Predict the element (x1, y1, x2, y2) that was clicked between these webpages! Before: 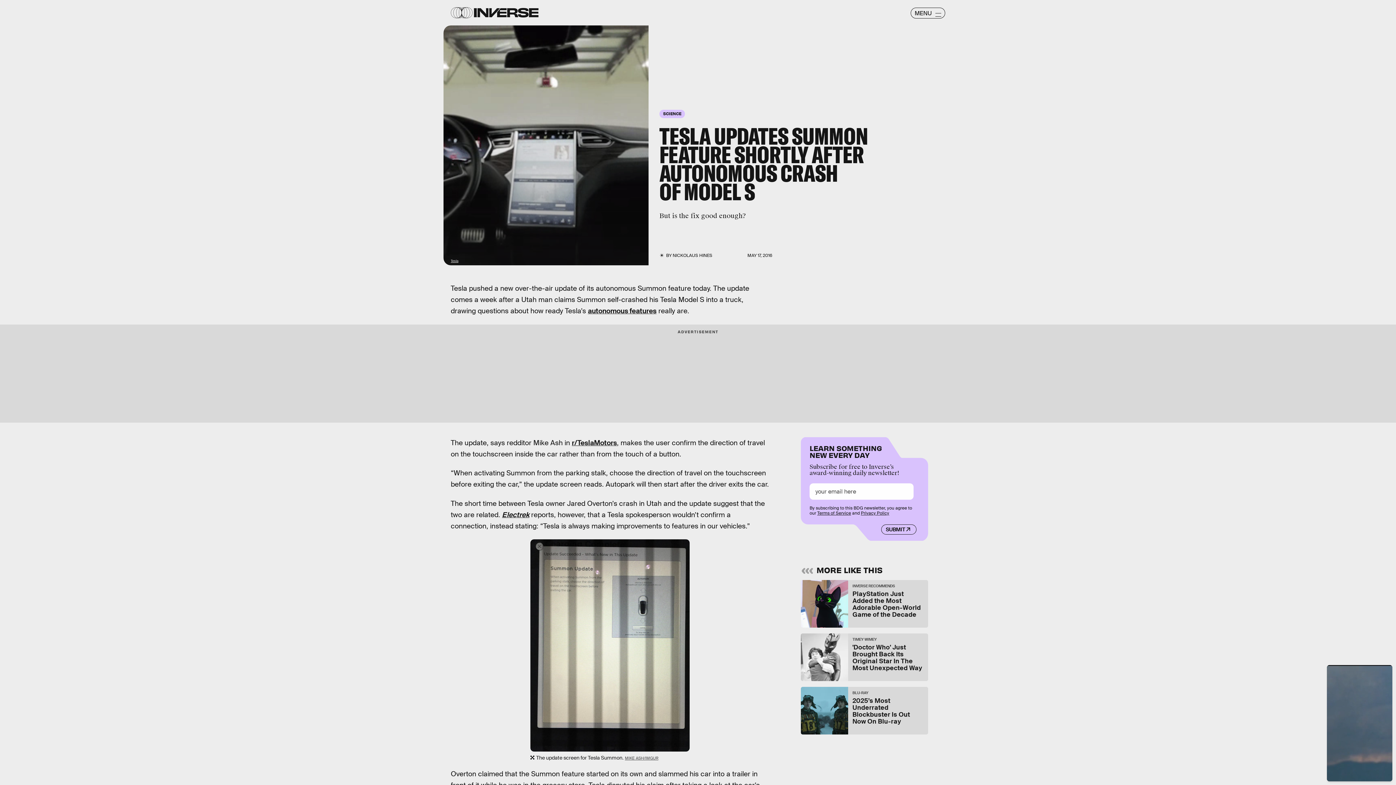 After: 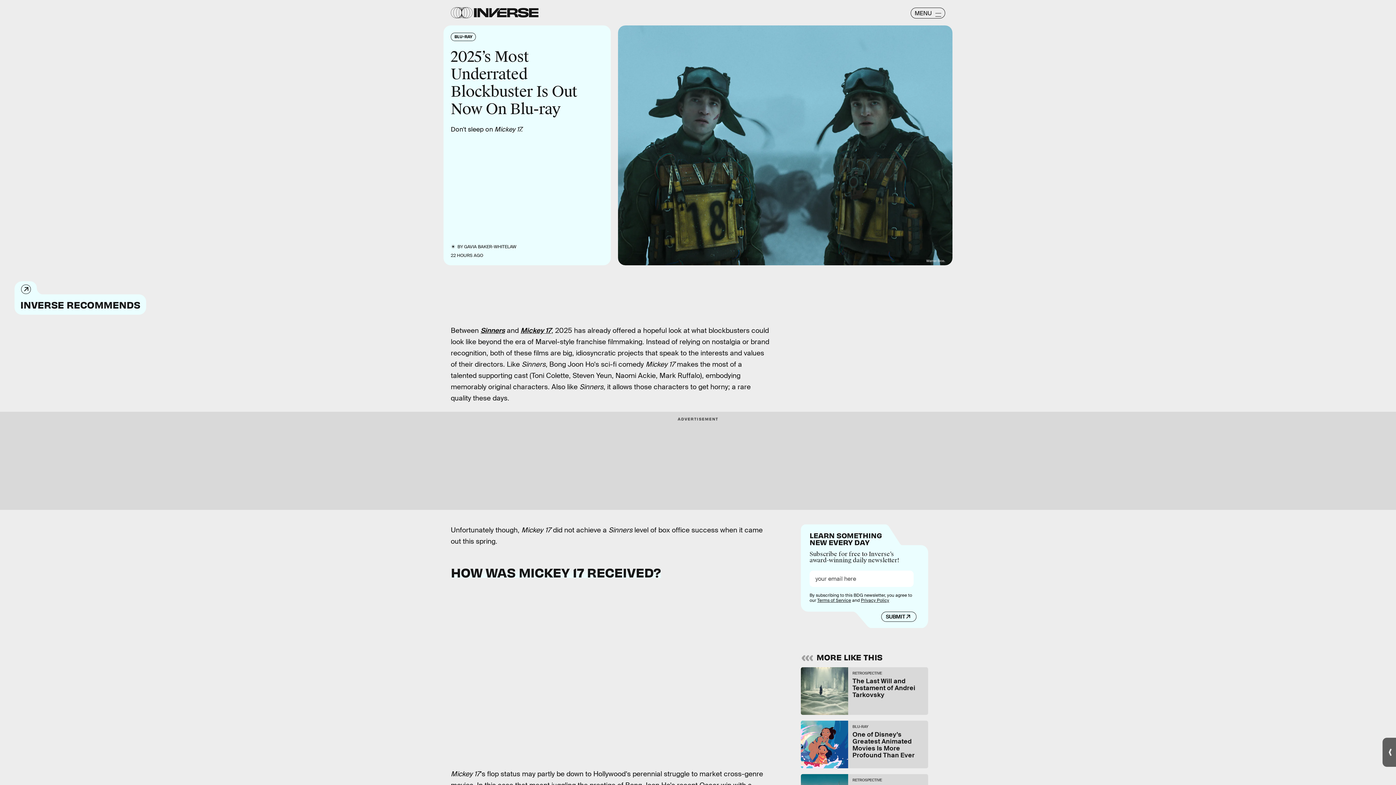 Action: bbox: (801, 687, 928, 734) label: BLU-RAY
2025’s Most Underrated Blockbuster Is Out Now On Blu-ray